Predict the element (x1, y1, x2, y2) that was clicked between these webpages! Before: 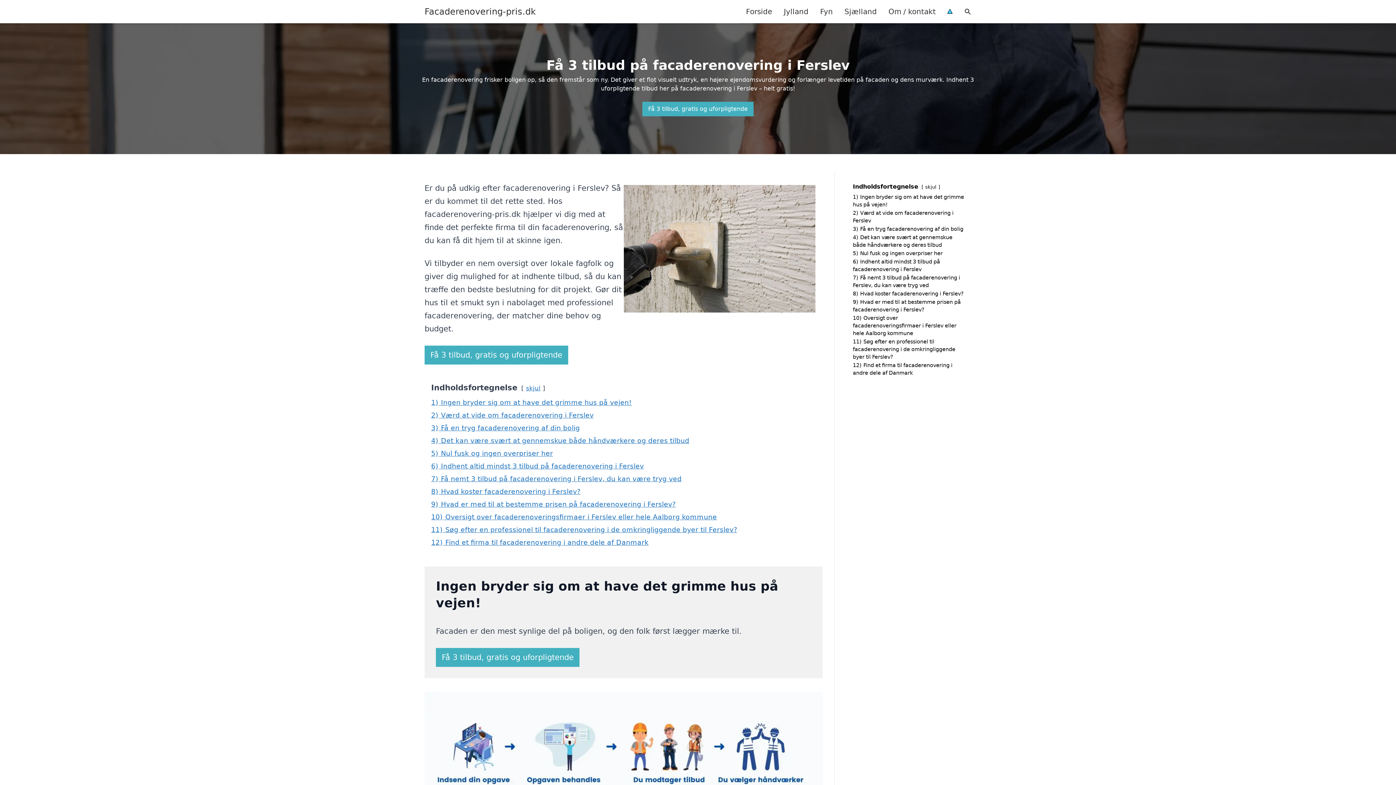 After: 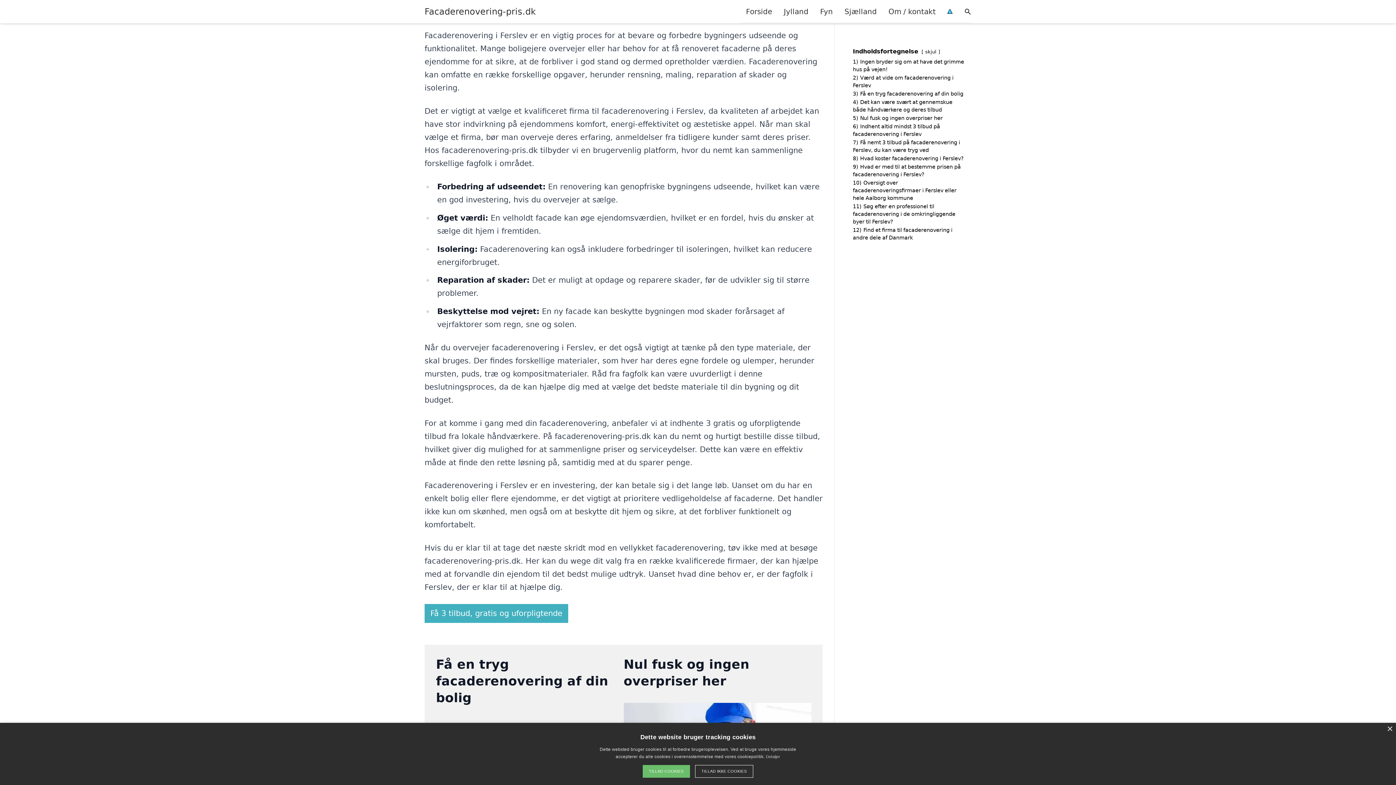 Action: label: 2) Værd at vide om facaderenovering i Ferslev bbox: (431, 411, 593, 419)